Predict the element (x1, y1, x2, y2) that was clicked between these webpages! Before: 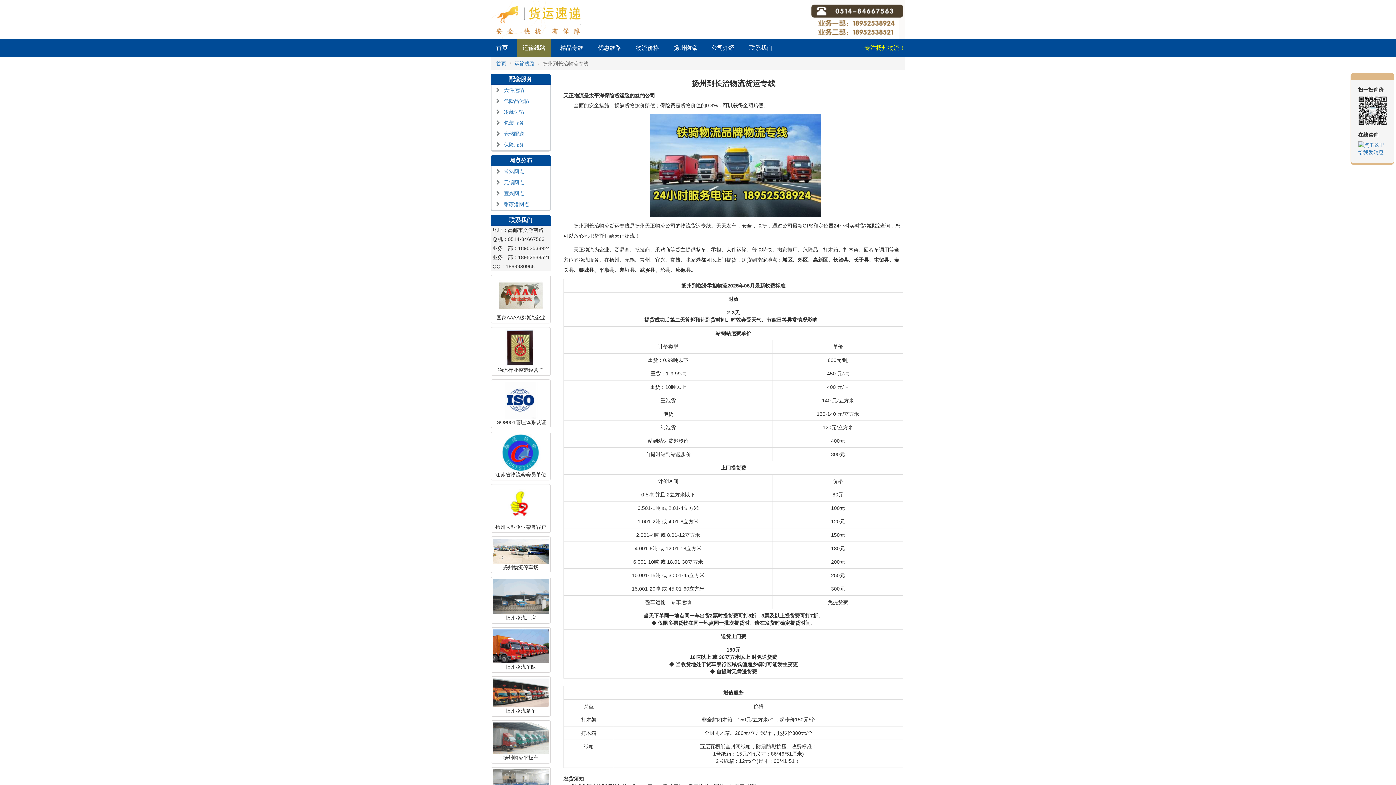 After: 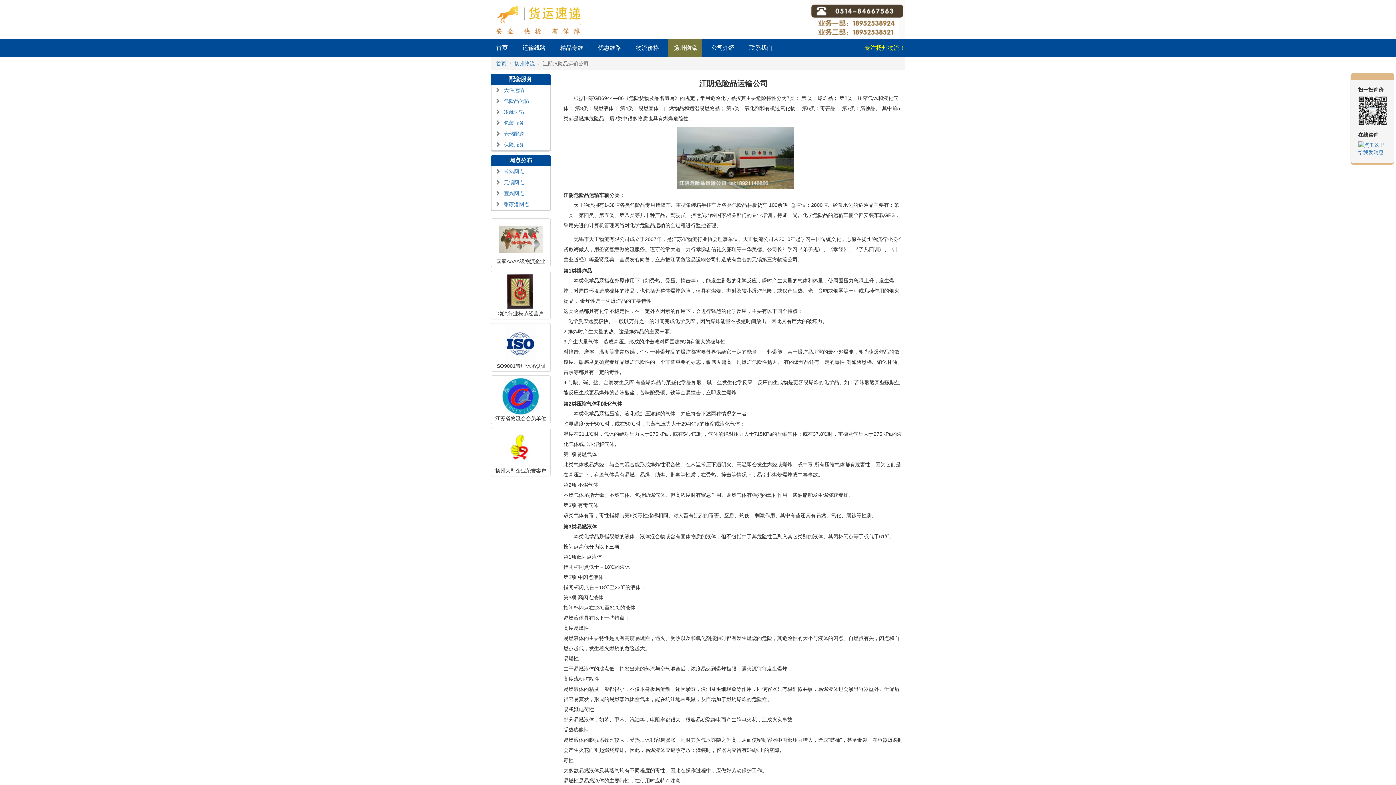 Action: bbox: (504, 98, 529, 104) label: 危险品运输